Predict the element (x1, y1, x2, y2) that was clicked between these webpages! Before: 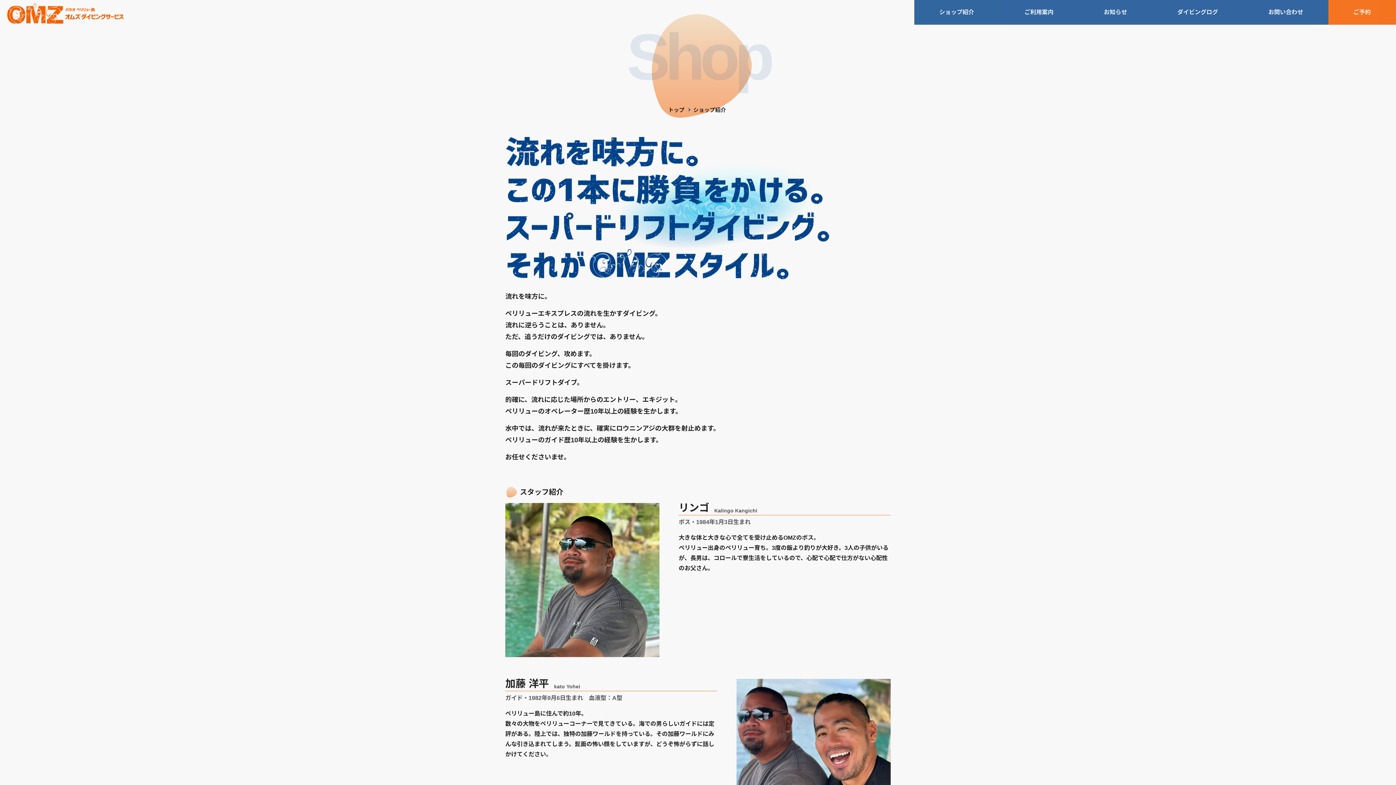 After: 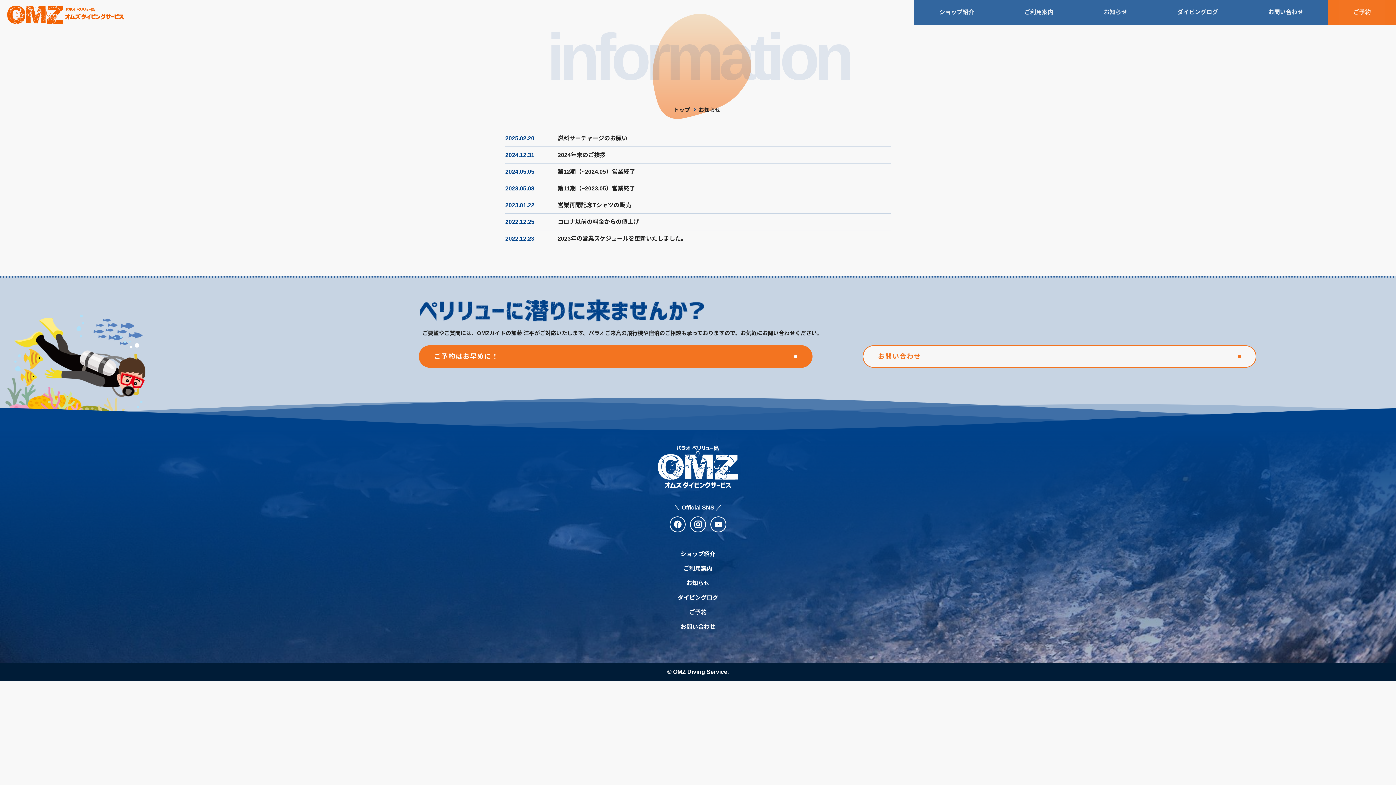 Action: bbox: (1078, 0, 1152, 24) label: お知らせ